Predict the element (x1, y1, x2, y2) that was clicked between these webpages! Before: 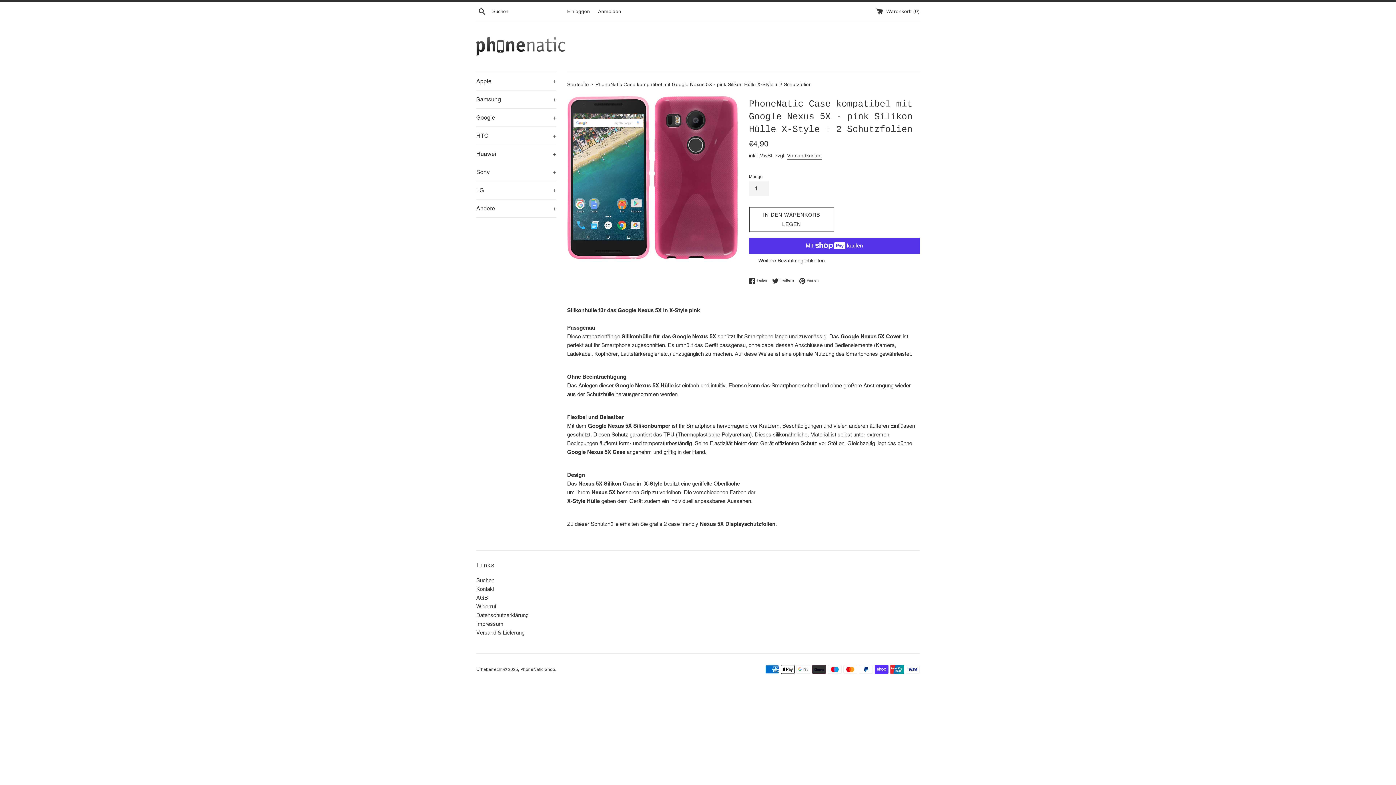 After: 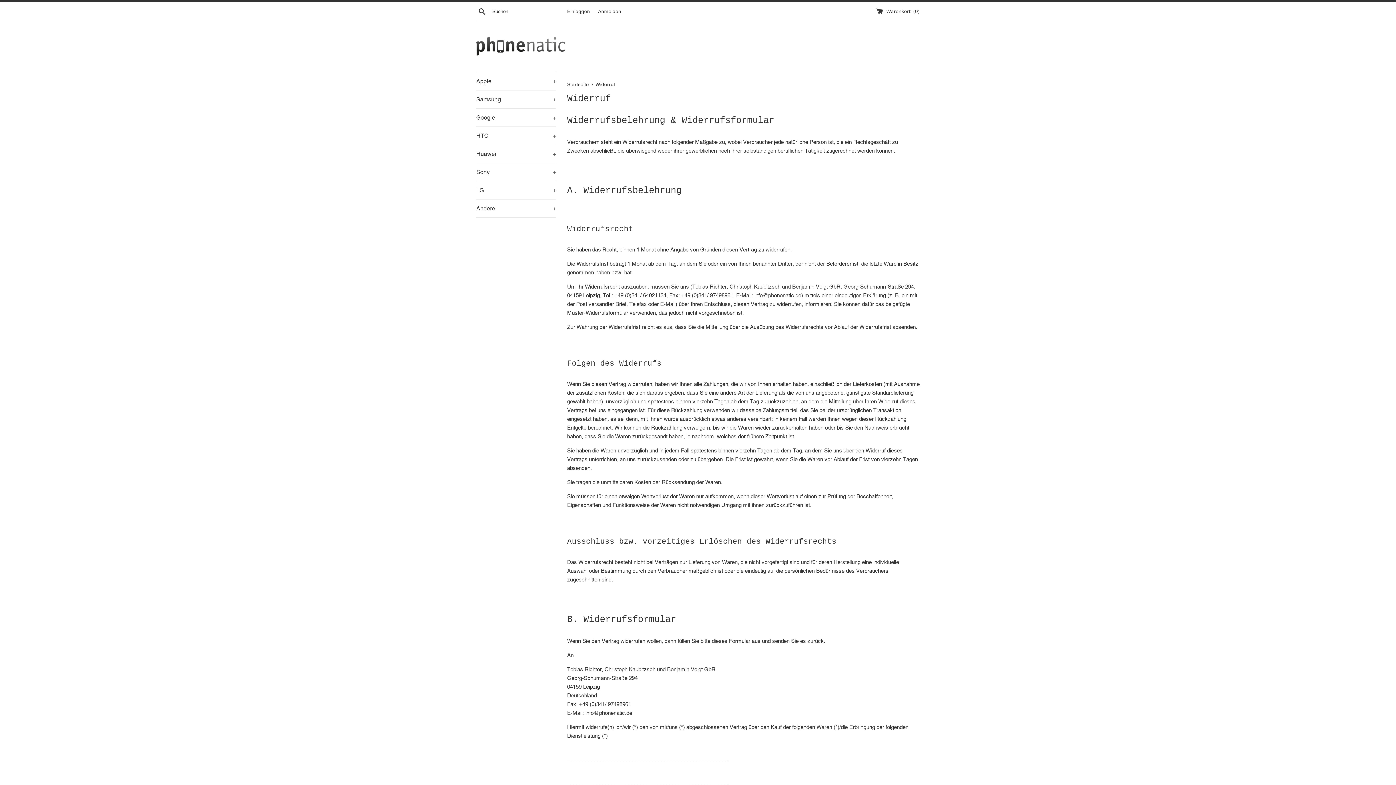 Action: bbox: (476, 603, 496, 609) label: Widerruf